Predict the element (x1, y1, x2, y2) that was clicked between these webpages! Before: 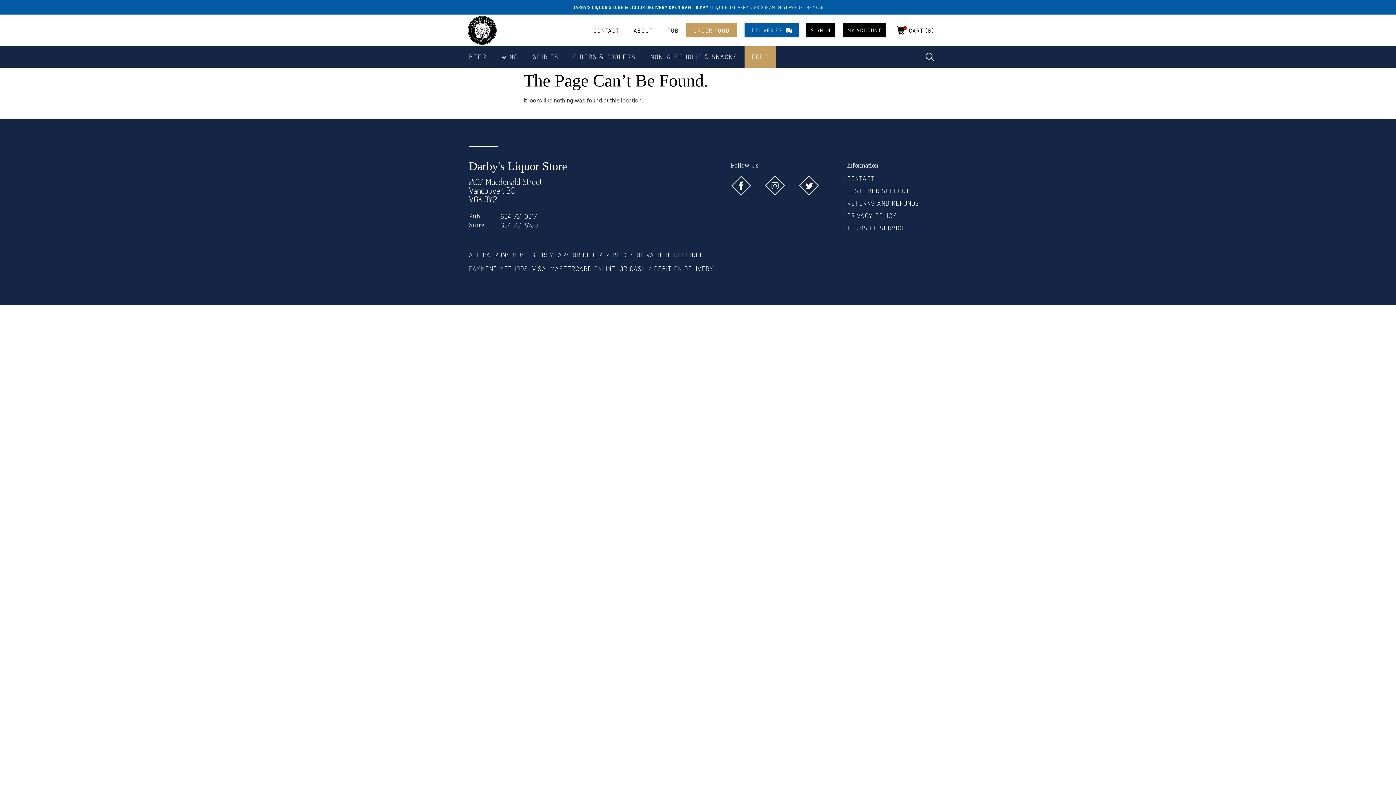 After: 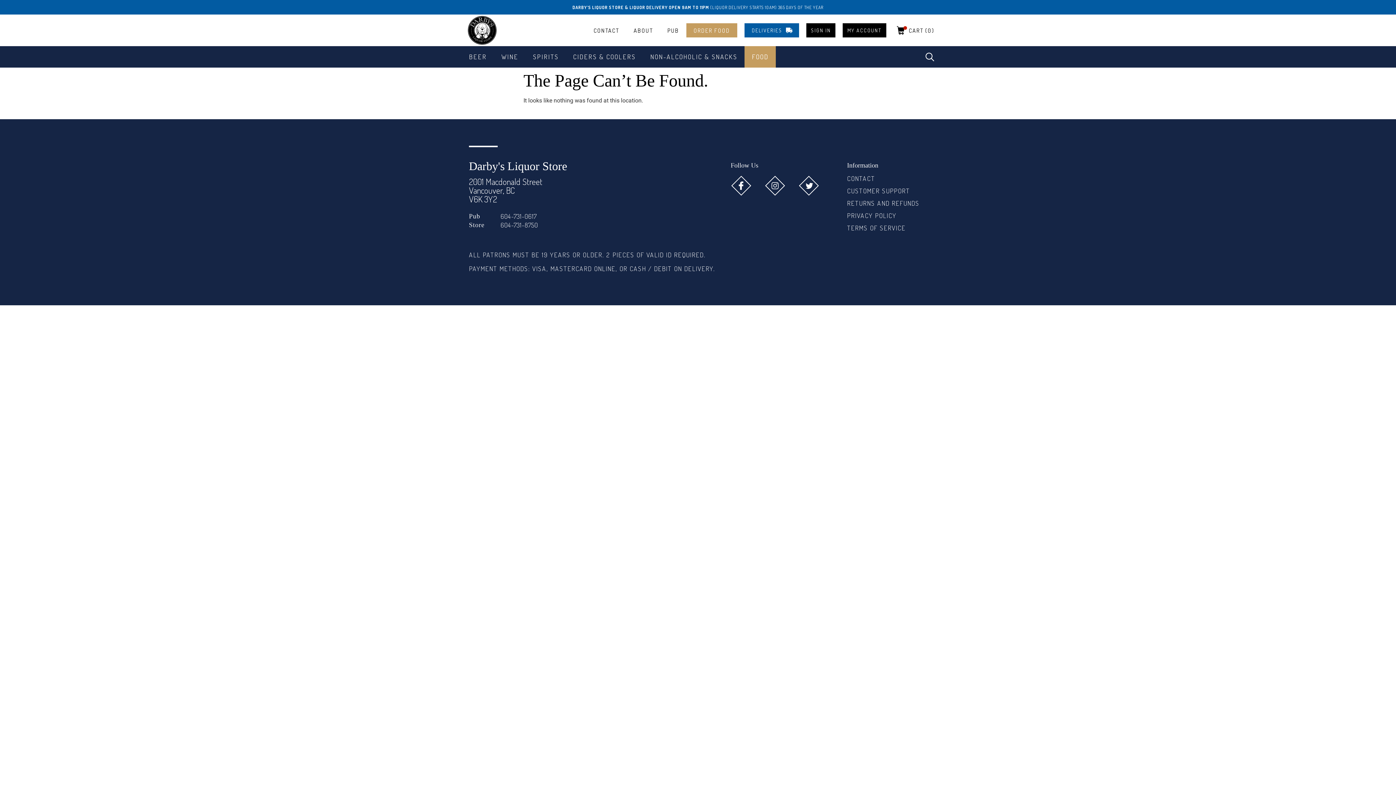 Action: bbox: (798, 175, 826, 196)